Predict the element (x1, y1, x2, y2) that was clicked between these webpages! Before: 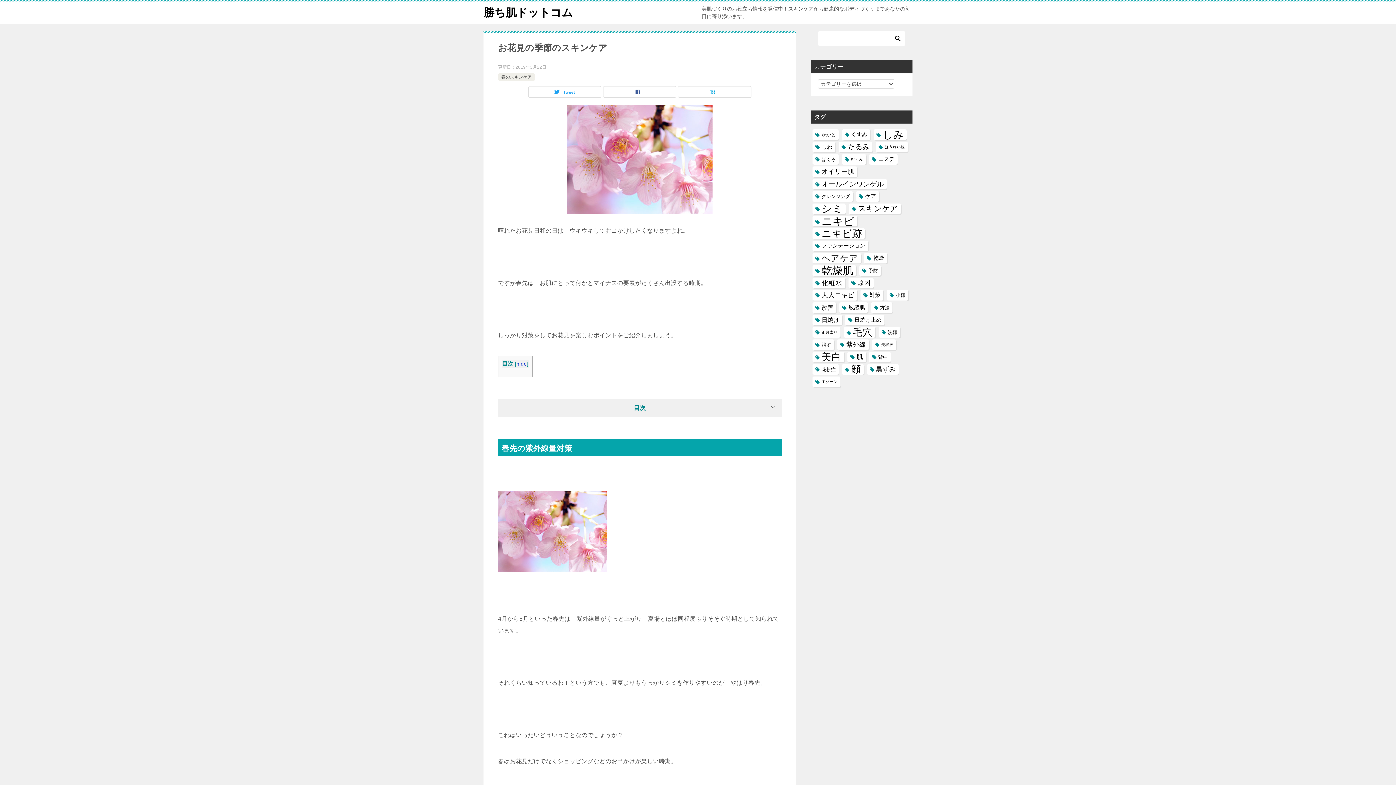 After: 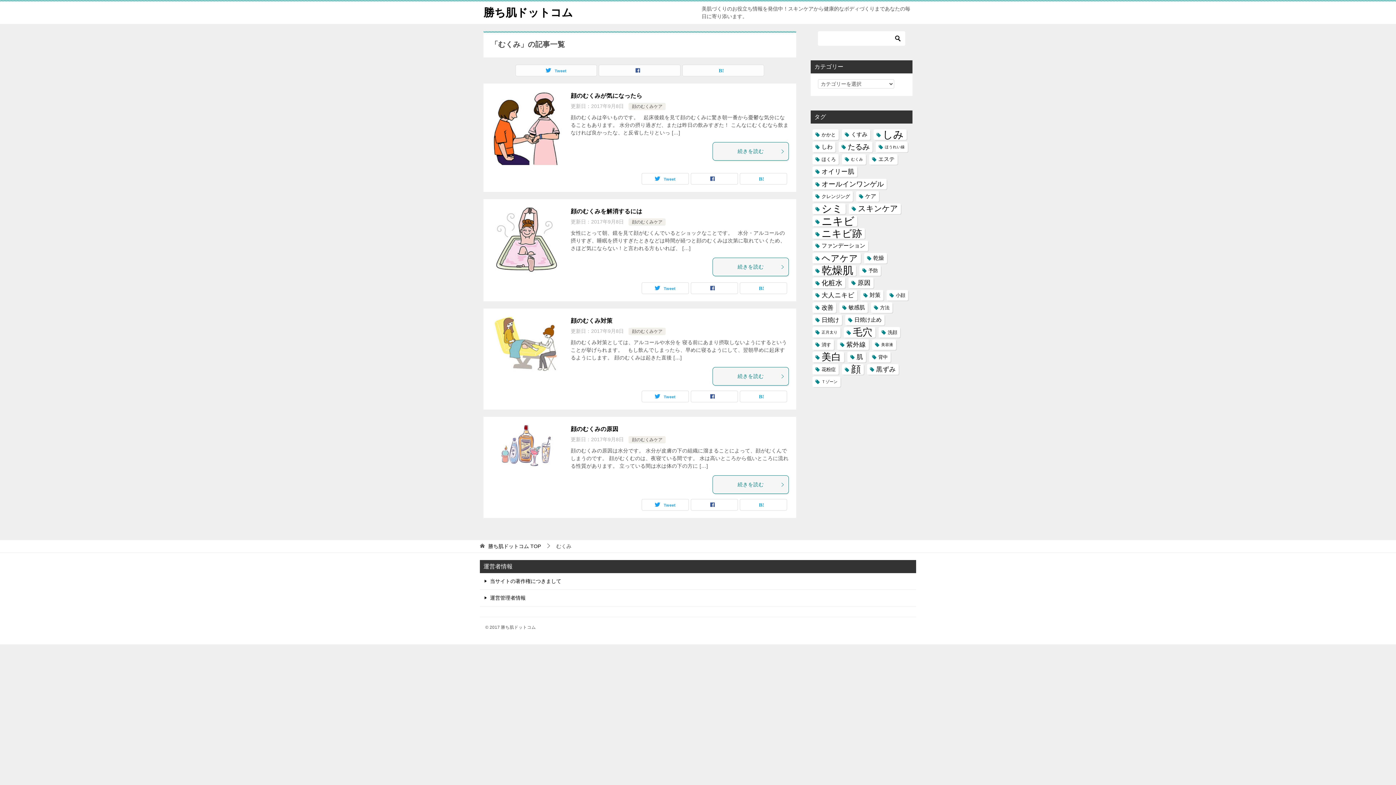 Action: label: むくみ (4個の項目) bbox: (842, 154, 866, 164)